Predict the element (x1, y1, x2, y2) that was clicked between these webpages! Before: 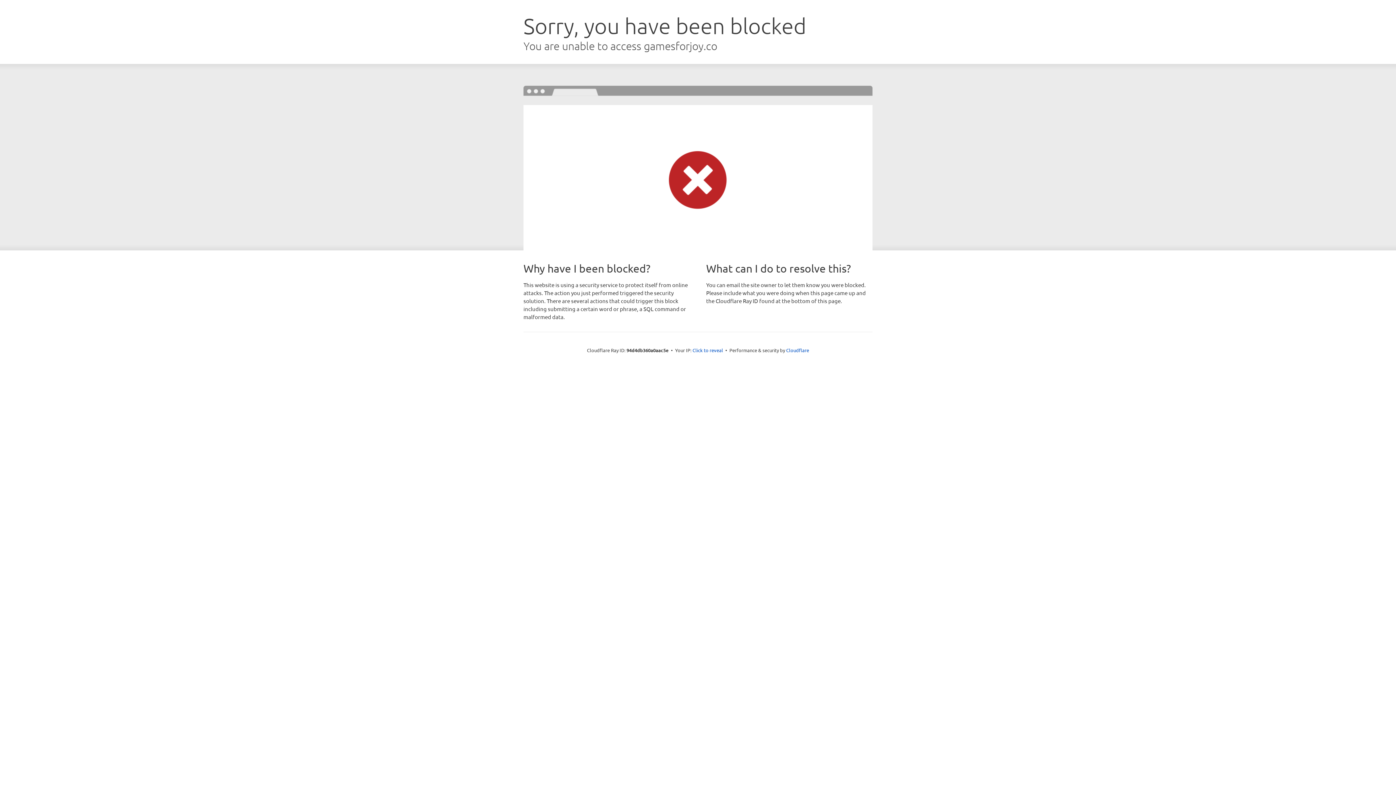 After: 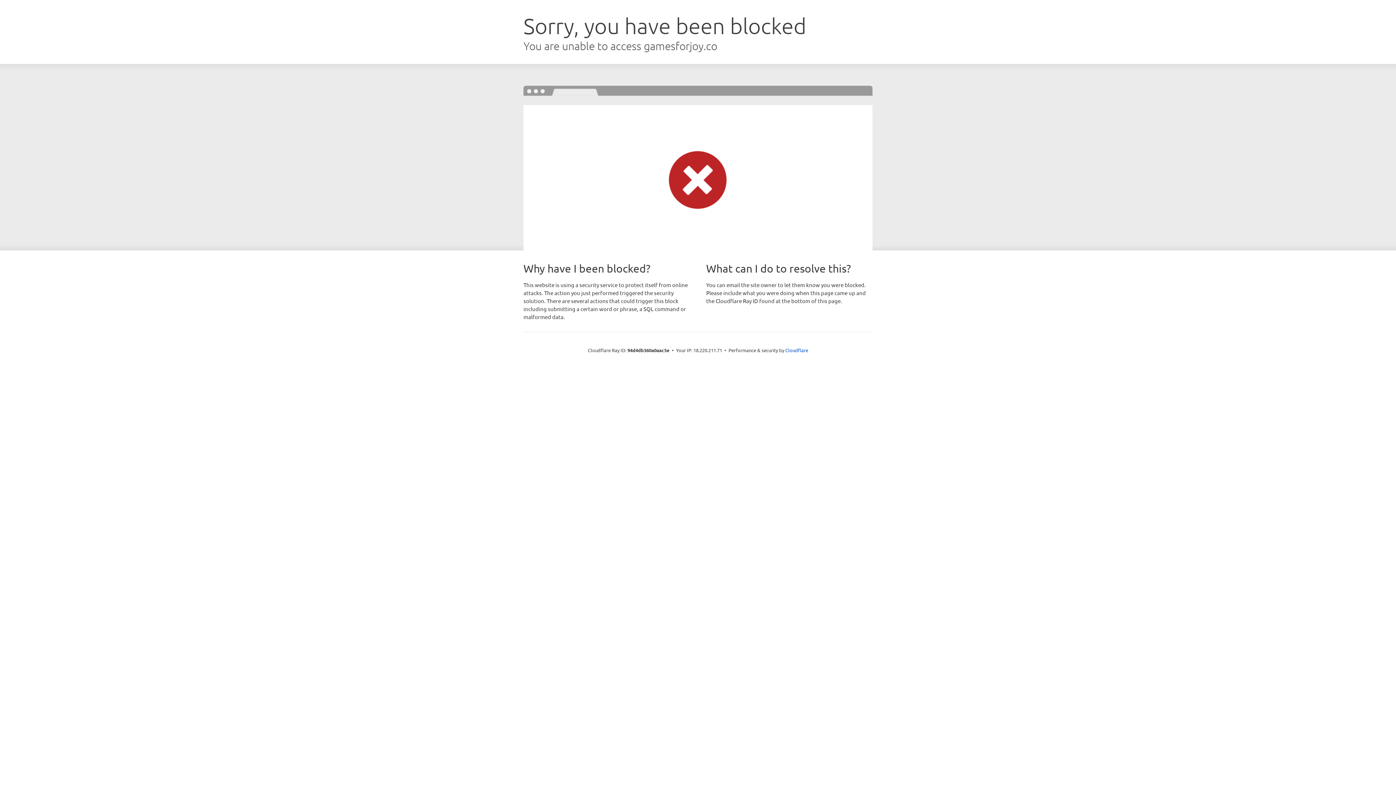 Action: label: Click to reveal bbox: (692, 346, 723, 353)